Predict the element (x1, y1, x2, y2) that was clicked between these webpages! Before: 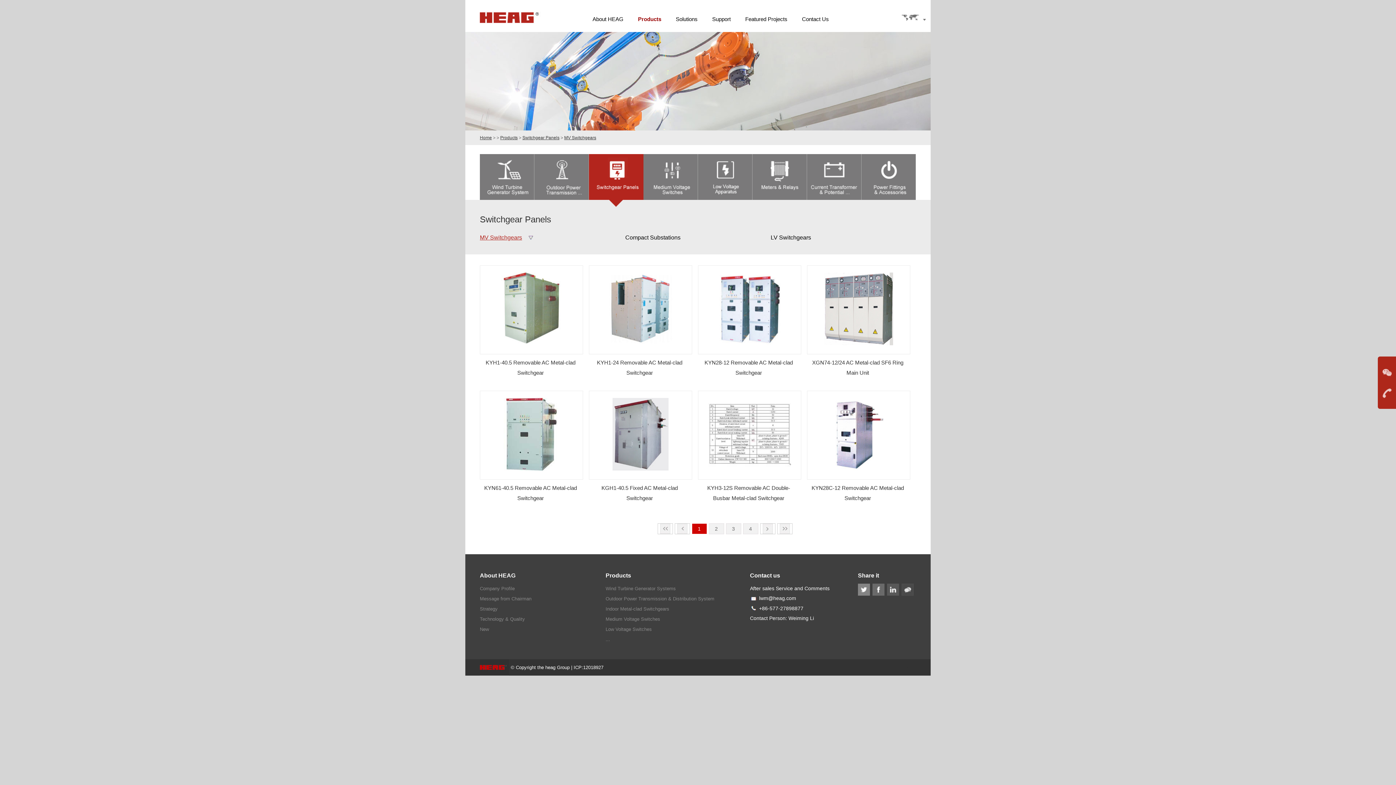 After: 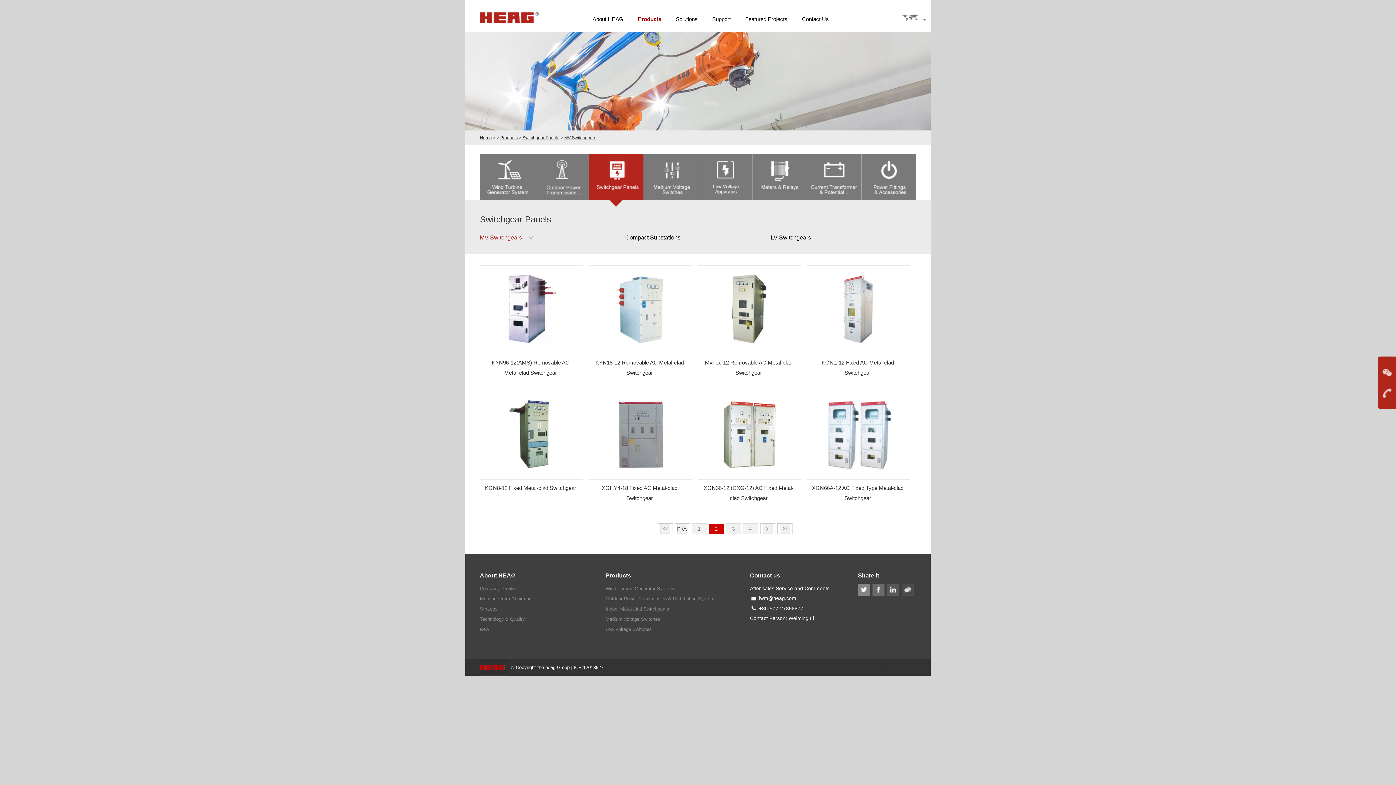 Action: bbox: (715, 526, 718, 532) label: 2